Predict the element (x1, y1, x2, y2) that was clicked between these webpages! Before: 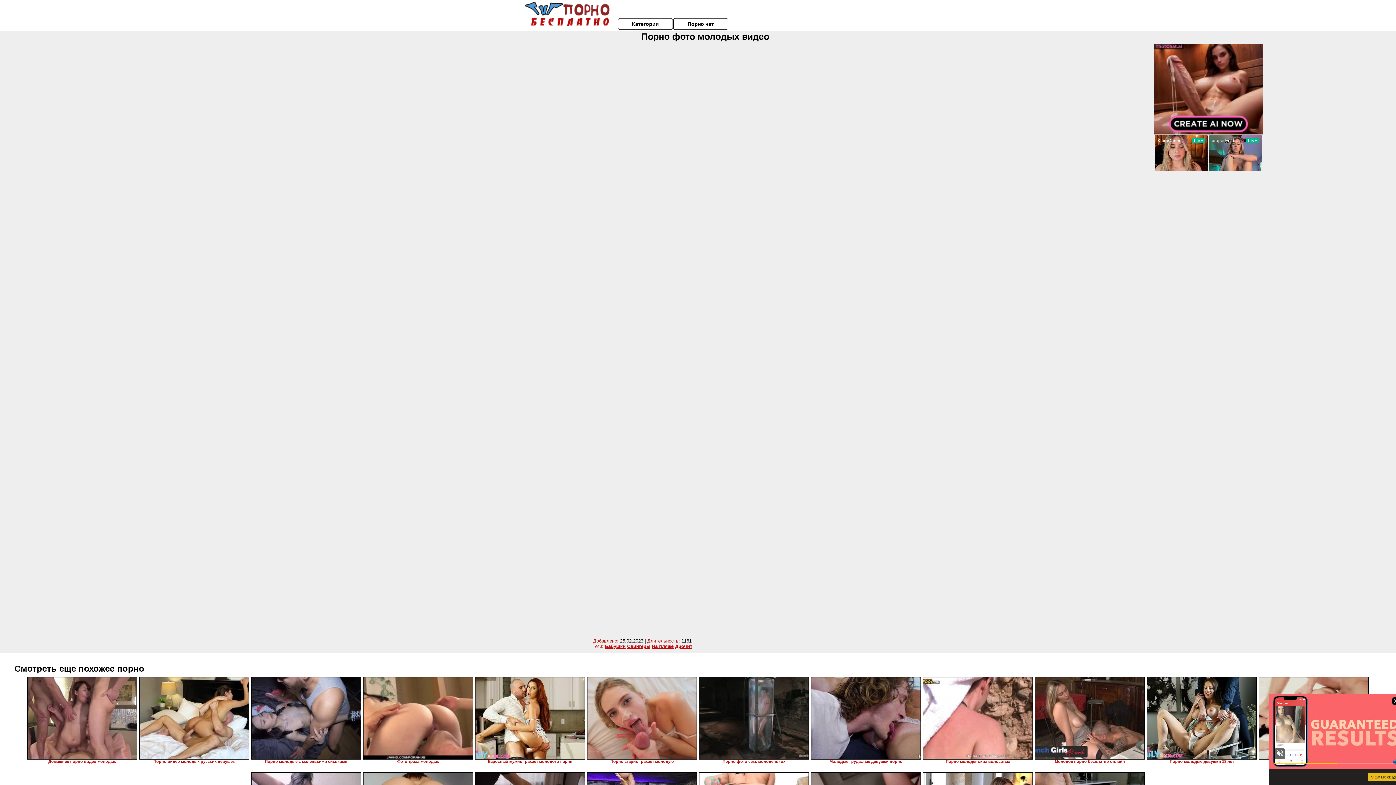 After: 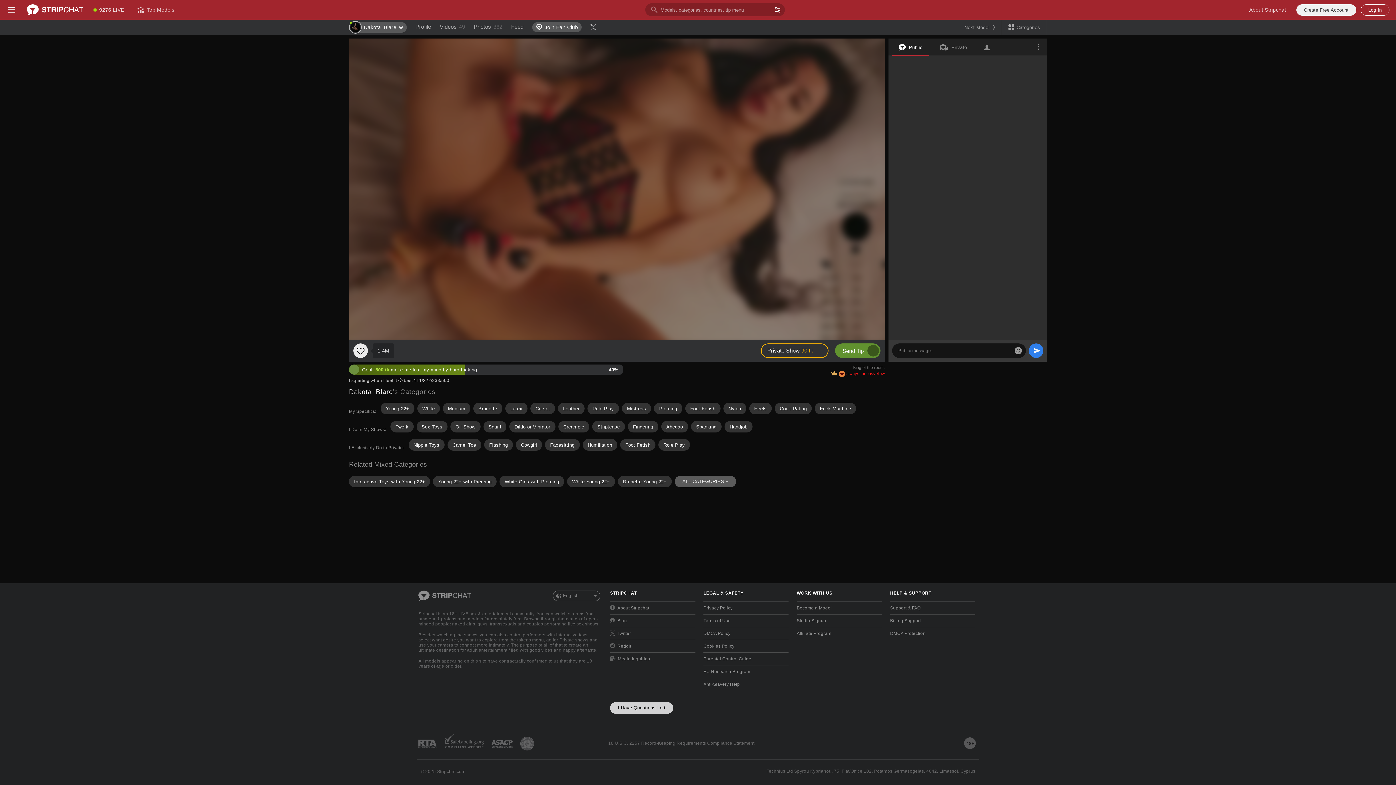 Action: bbox: (627, 644, 650, 649) label: Свингеры